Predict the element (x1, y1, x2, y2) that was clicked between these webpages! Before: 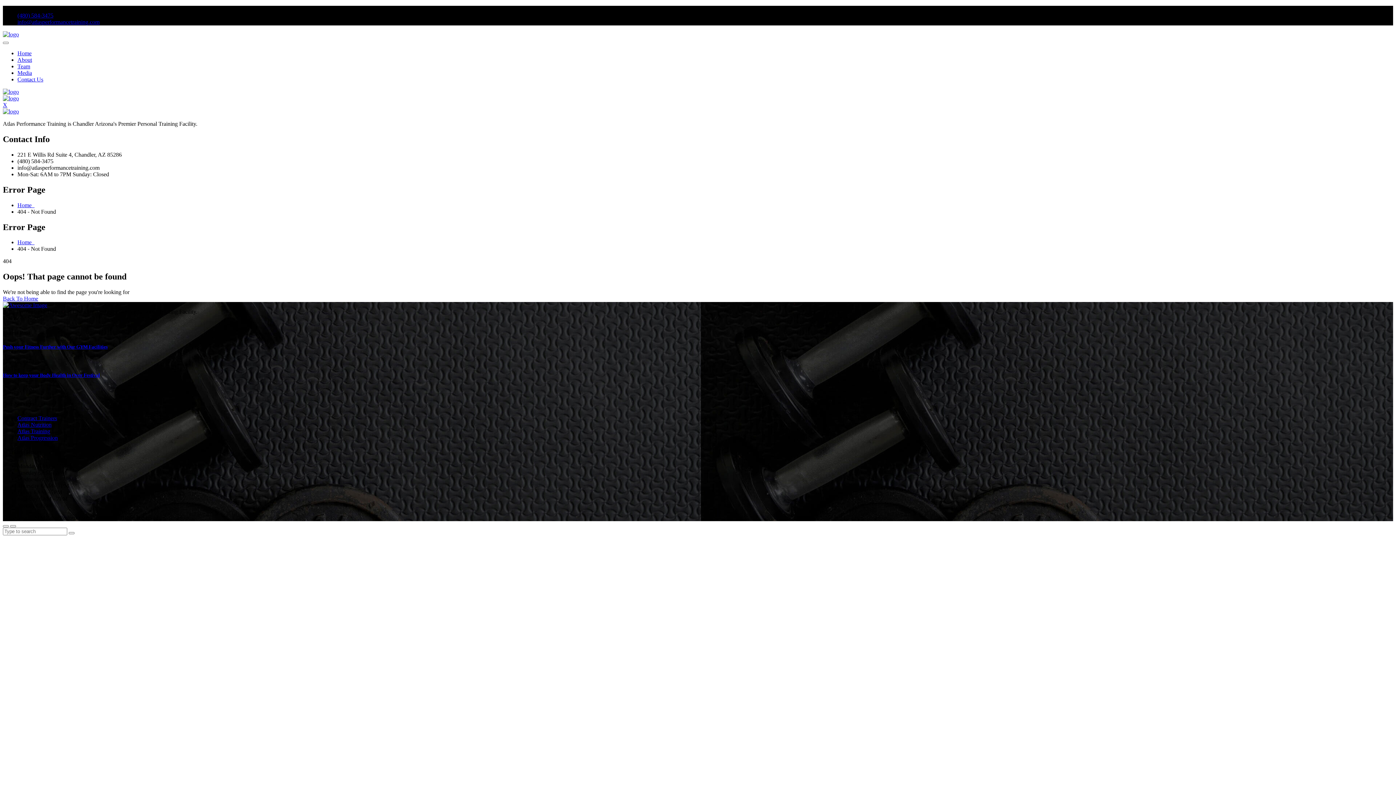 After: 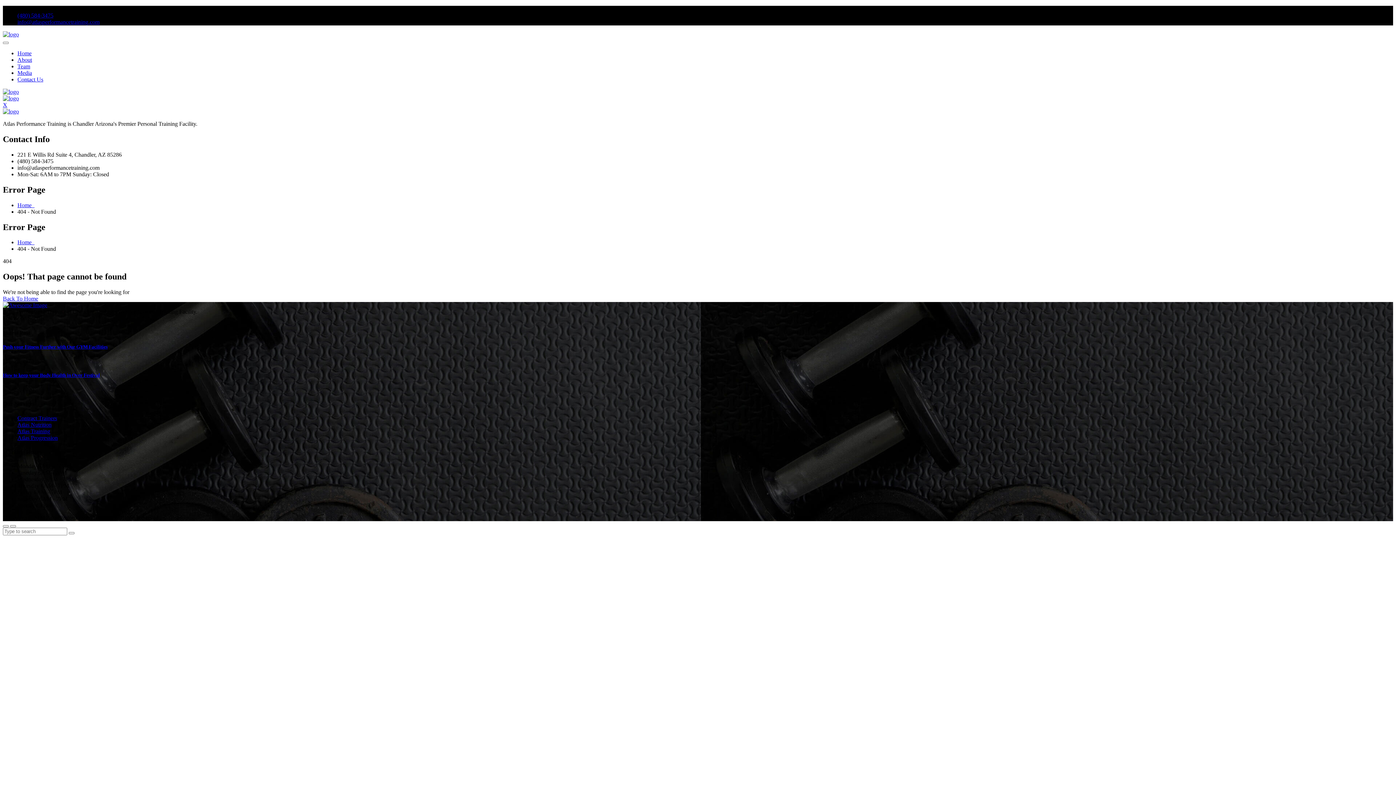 Action: bbox: (17, 18, 99, 25) label: info@atlasperformancetraining.com